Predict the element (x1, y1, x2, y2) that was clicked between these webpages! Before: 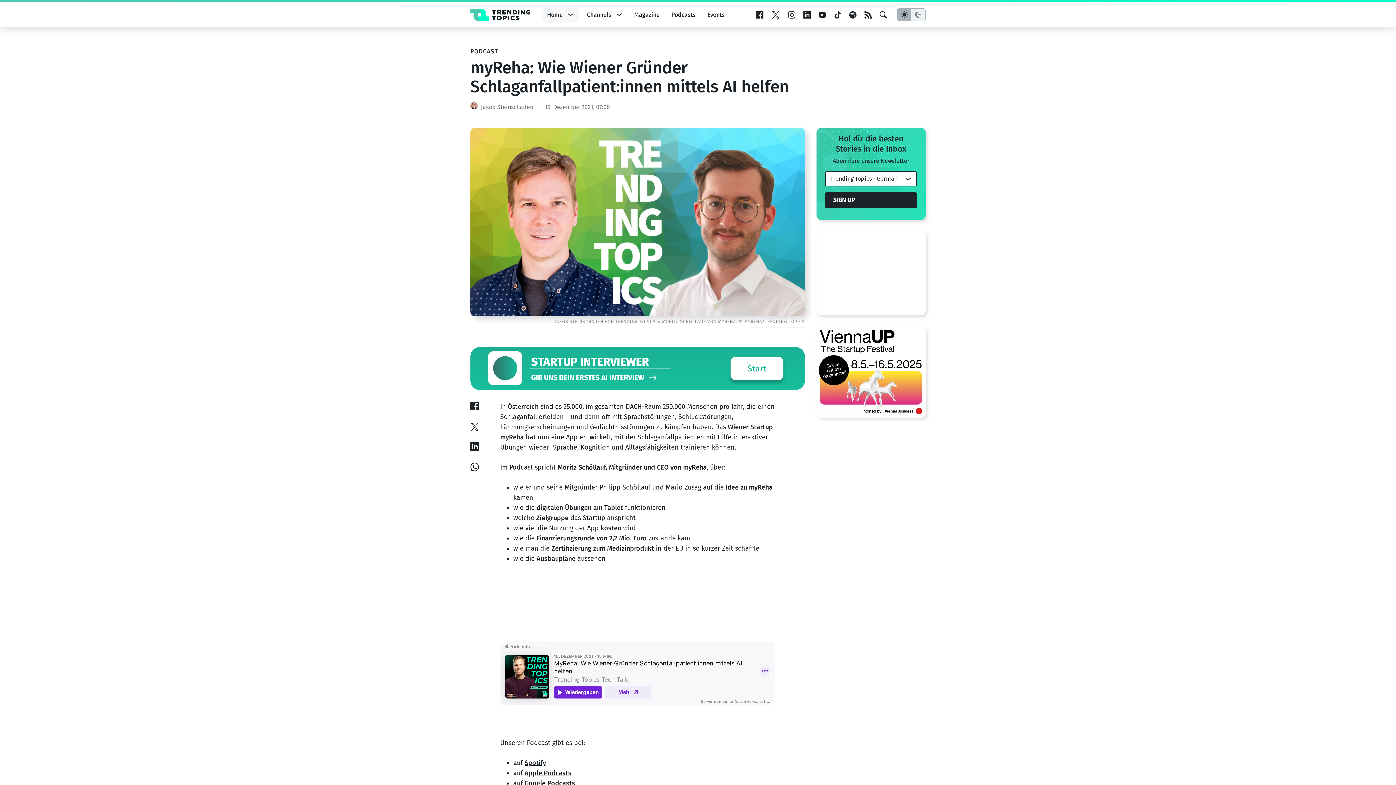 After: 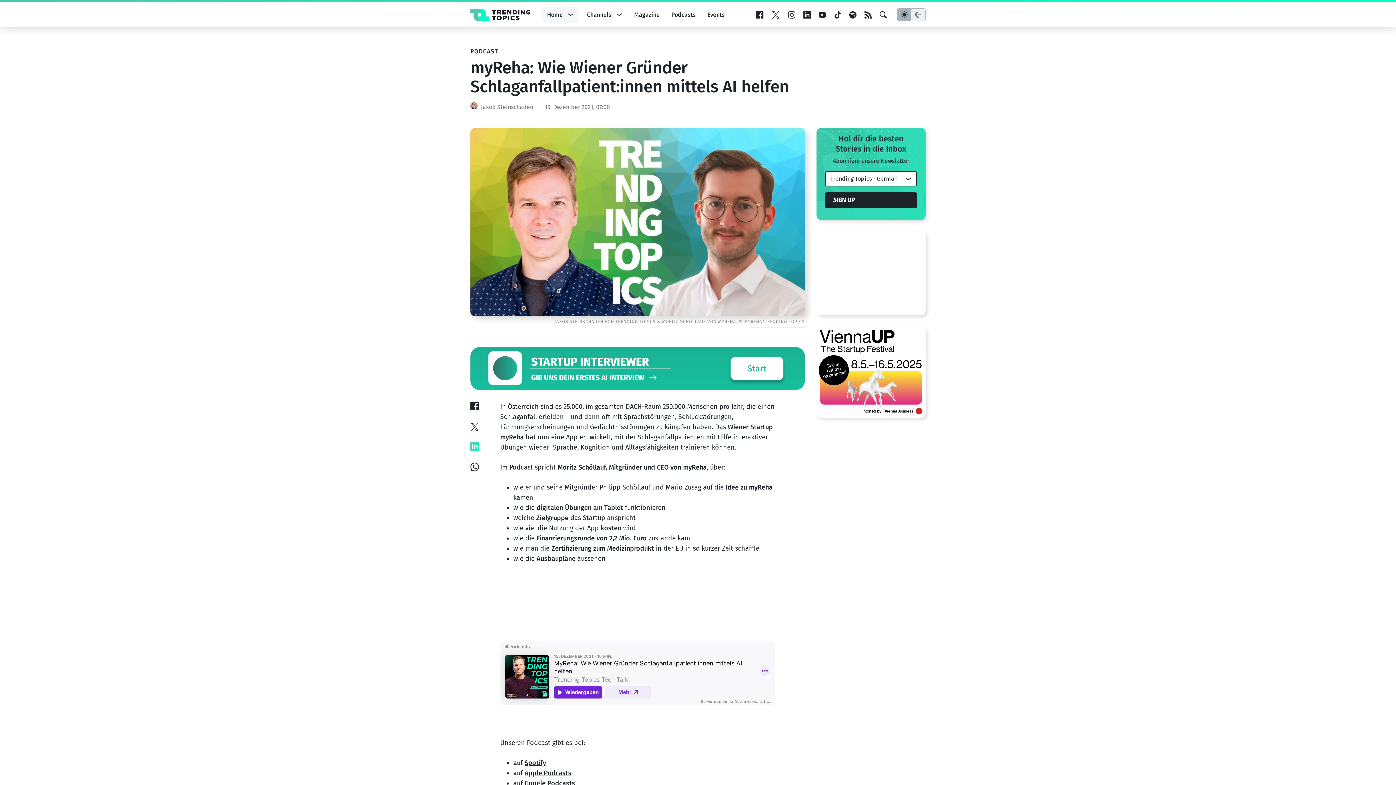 Action: bbox: (470, 443, 479, 450)